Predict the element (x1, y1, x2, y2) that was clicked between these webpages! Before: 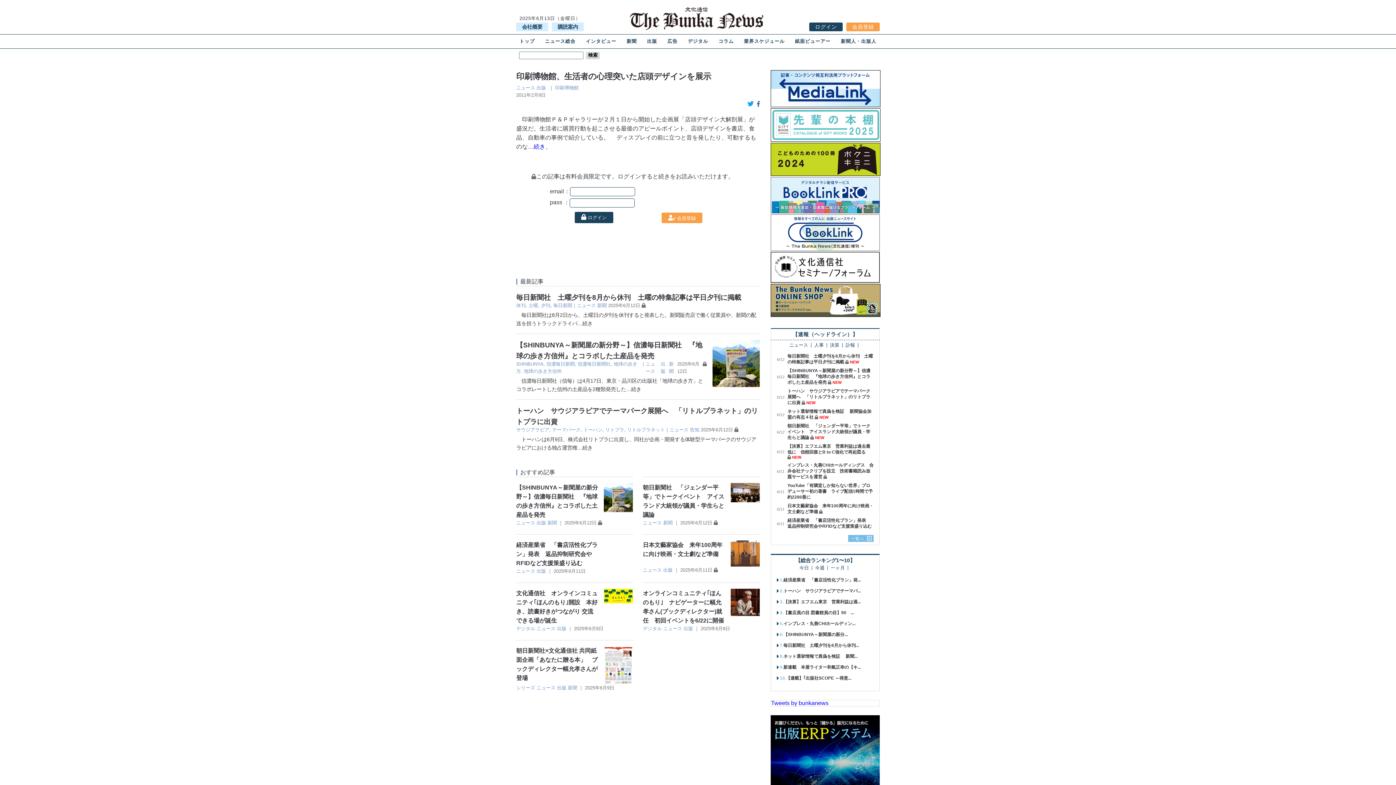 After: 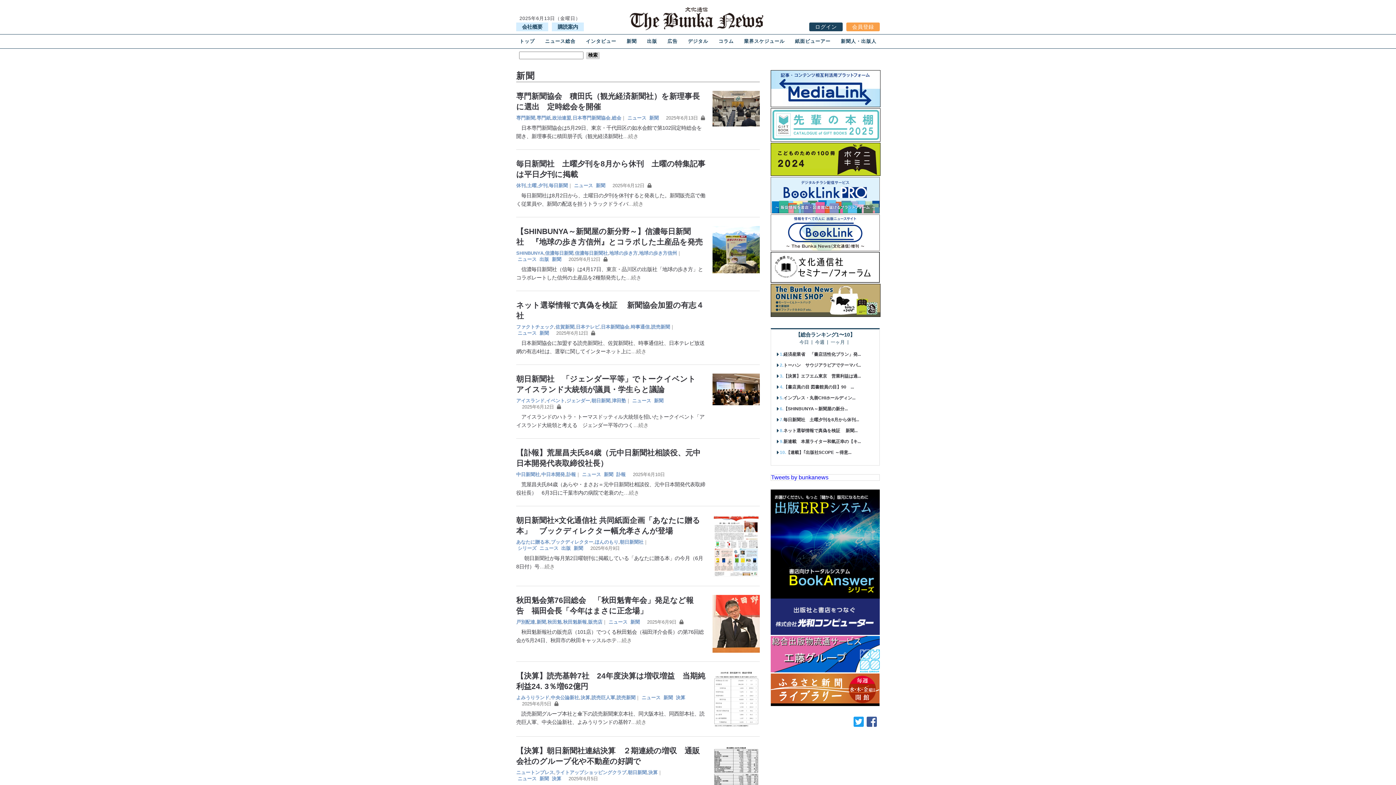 Action: label: 新聞 bbox: (663, 520, 672, 525)